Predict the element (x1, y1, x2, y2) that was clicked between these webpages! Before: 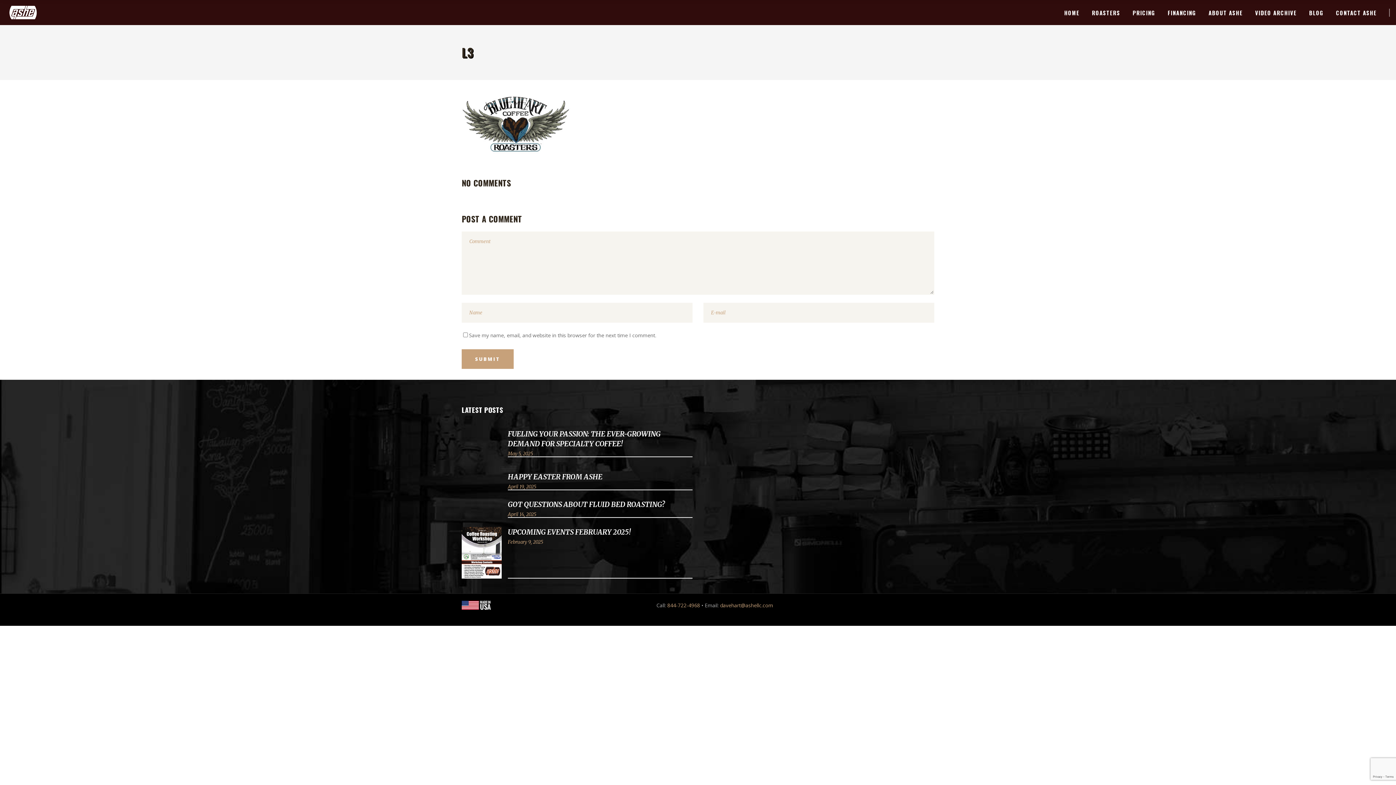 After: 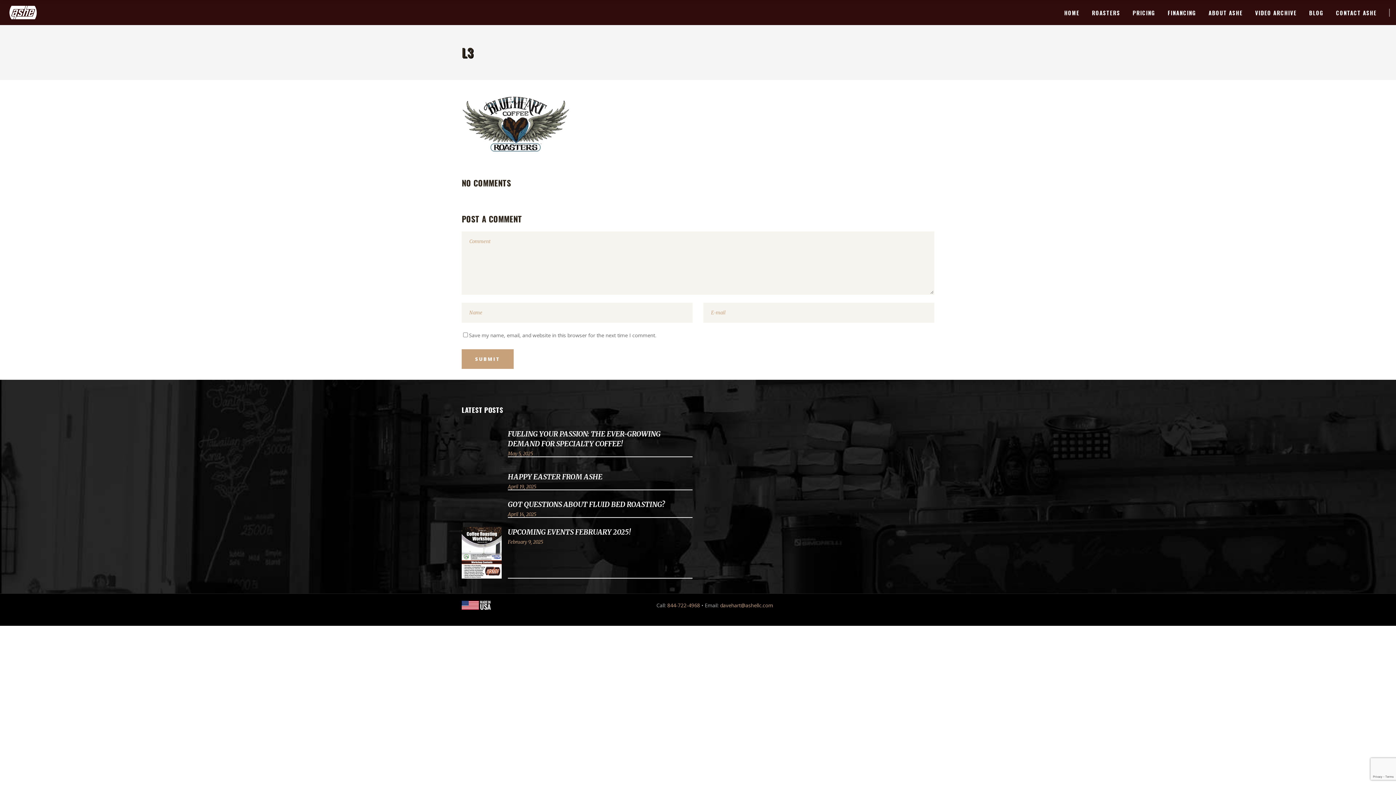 Action: bbox: (667, 602, 700, 608) label: 844-722-4968